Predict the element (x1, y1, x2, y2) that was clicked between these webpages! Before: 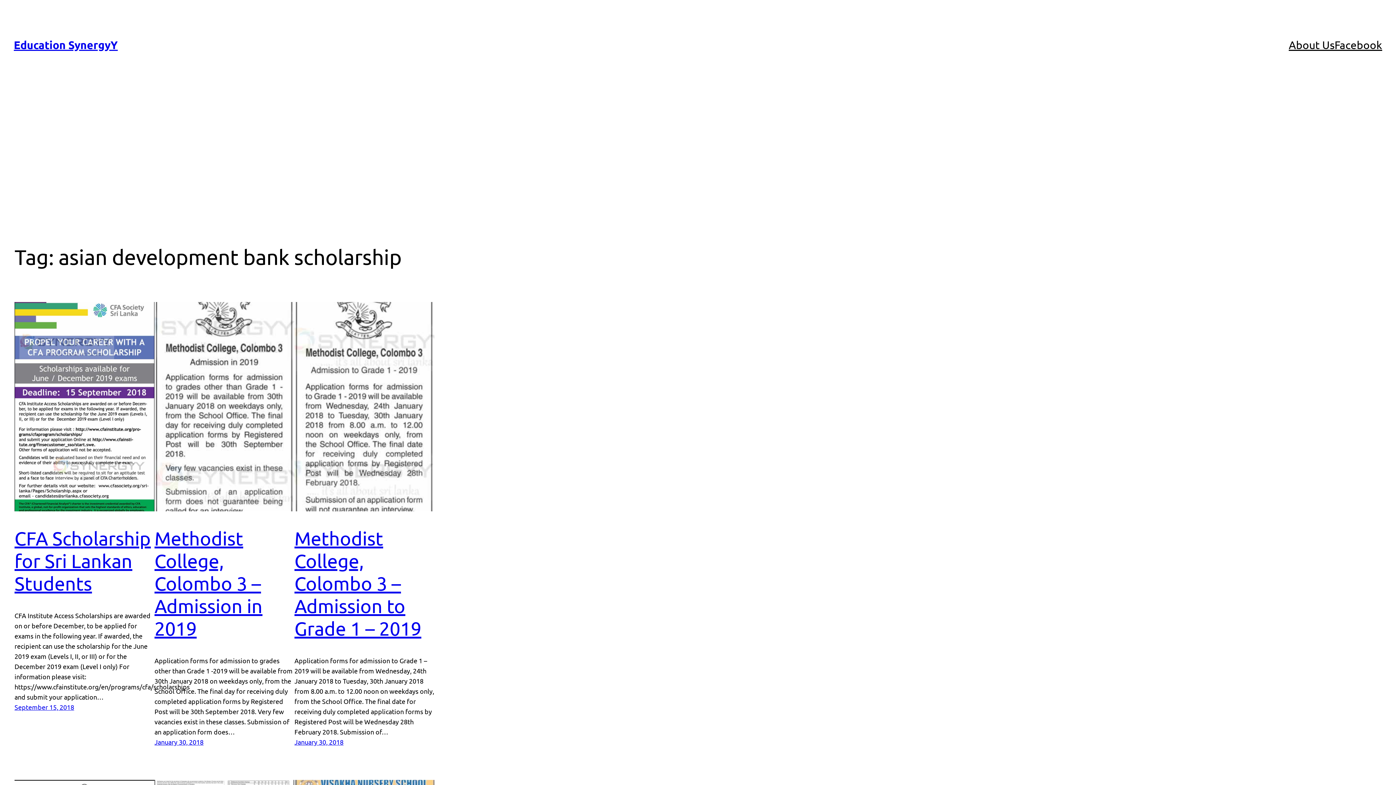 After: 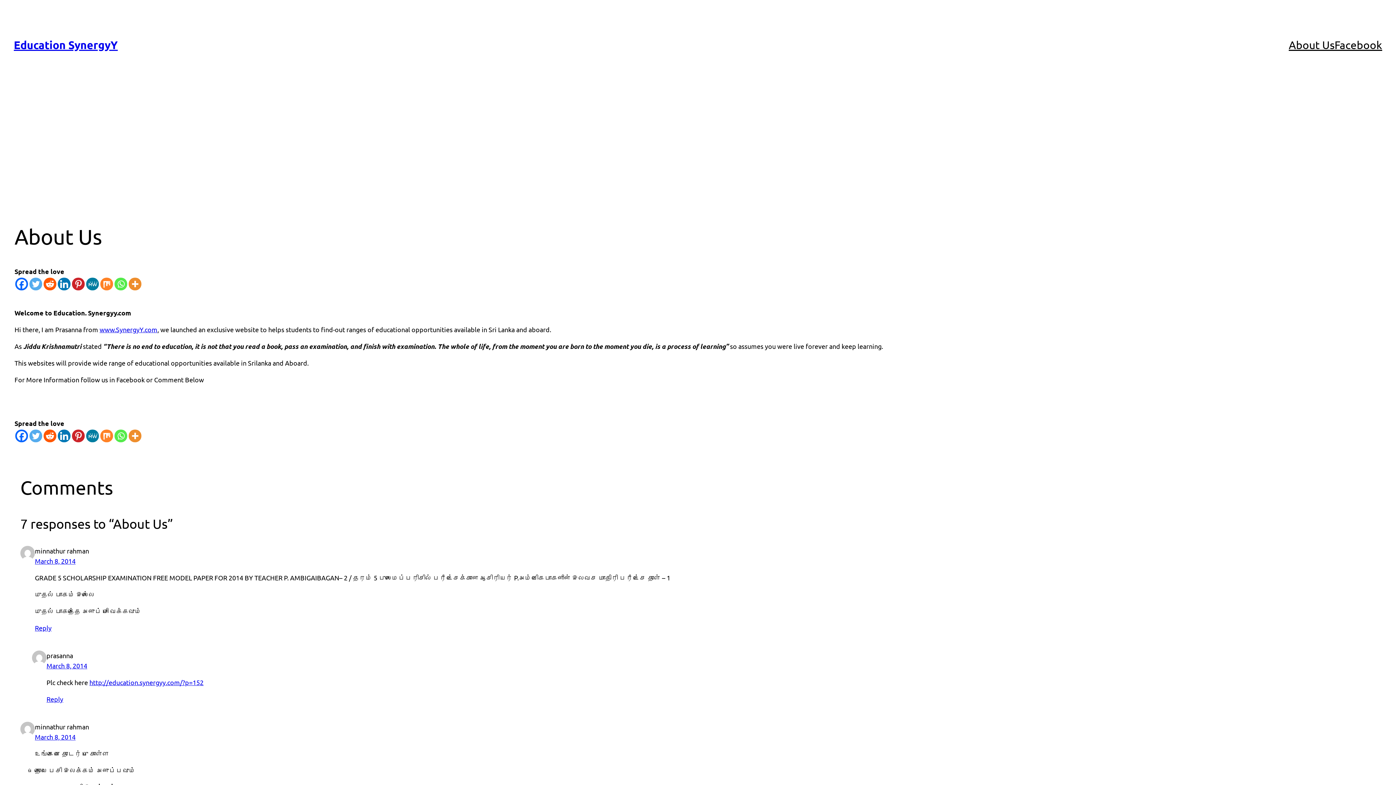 Action: bbox: (1289, 36, 1334, 53) label: About Us